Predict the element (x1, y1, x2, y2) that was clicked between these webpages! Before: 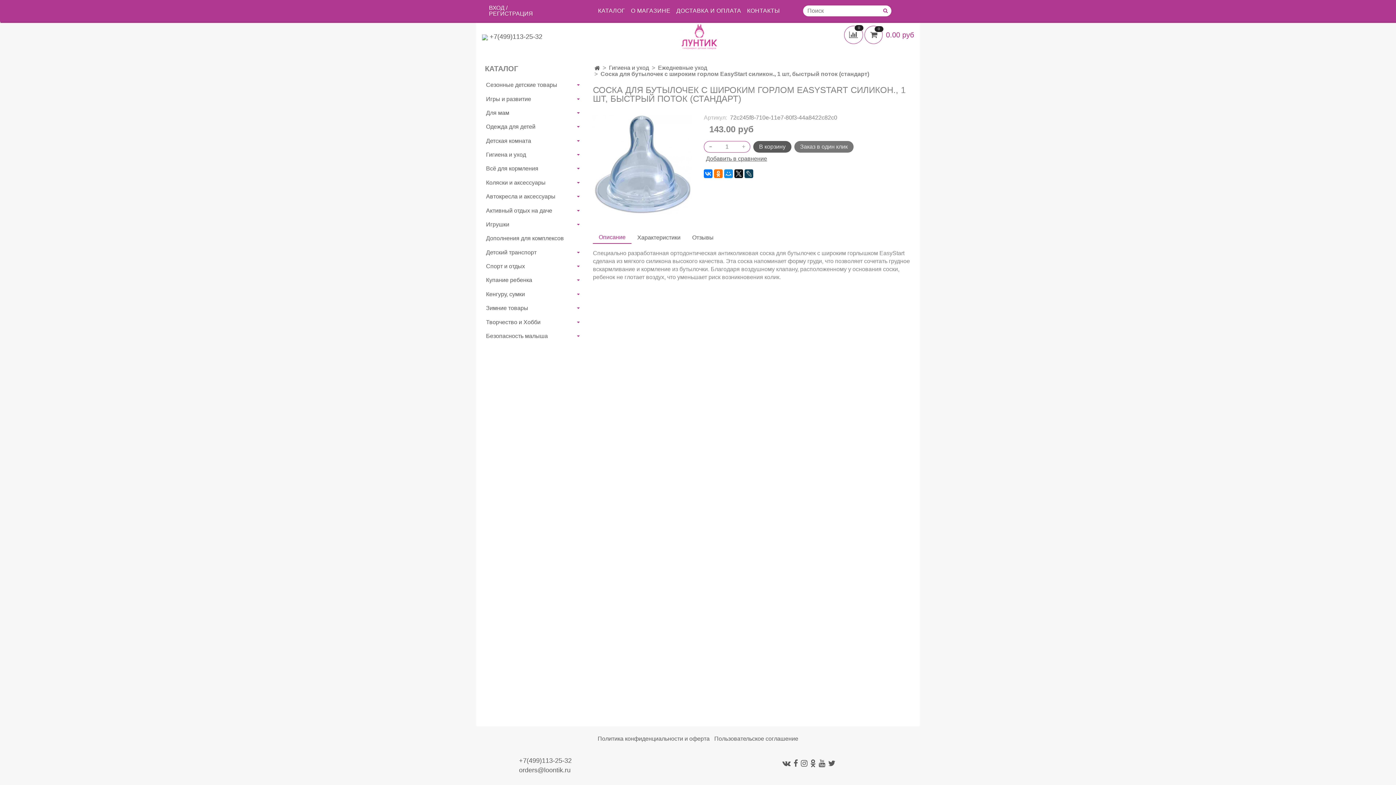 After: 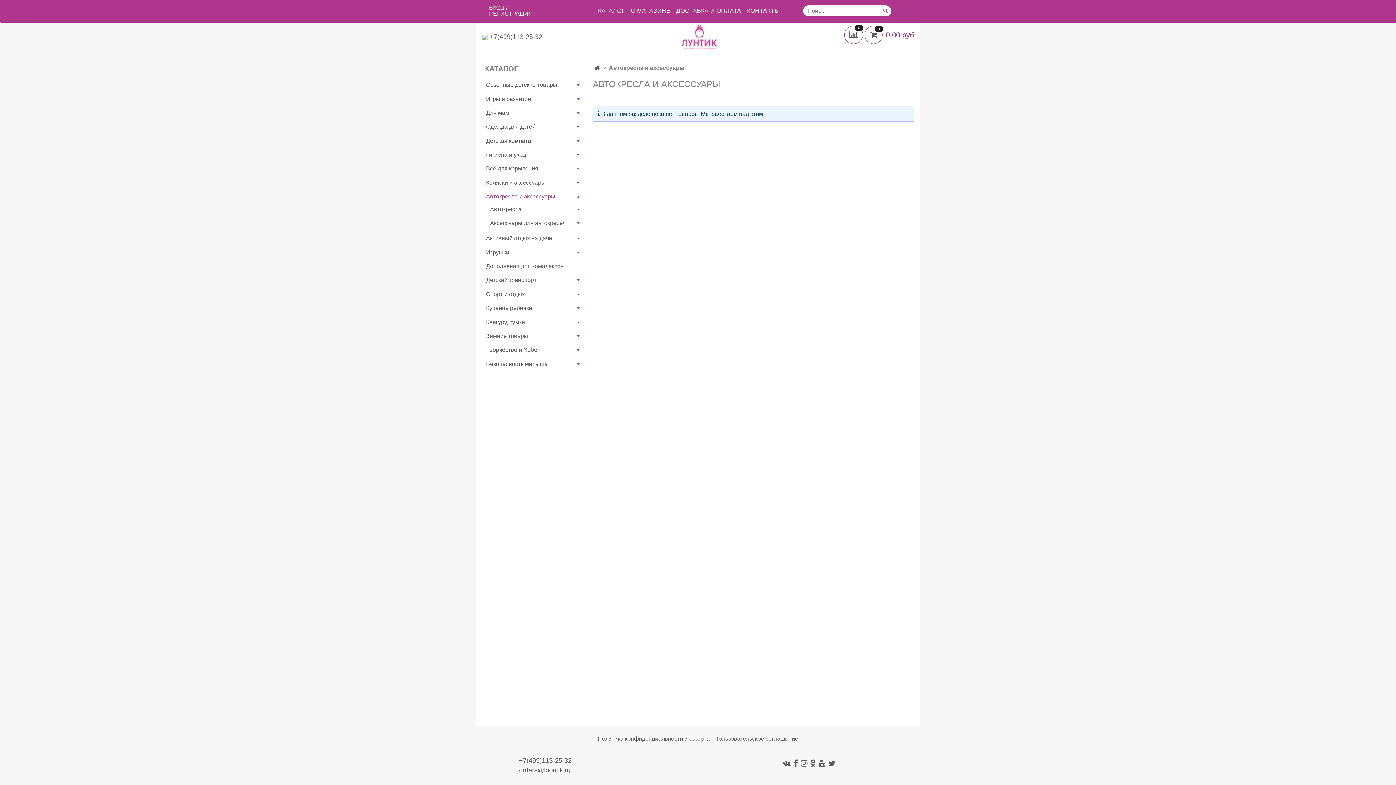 Action: label: Автокресла и аксессуары bbox: (486, 191, 575, 202)